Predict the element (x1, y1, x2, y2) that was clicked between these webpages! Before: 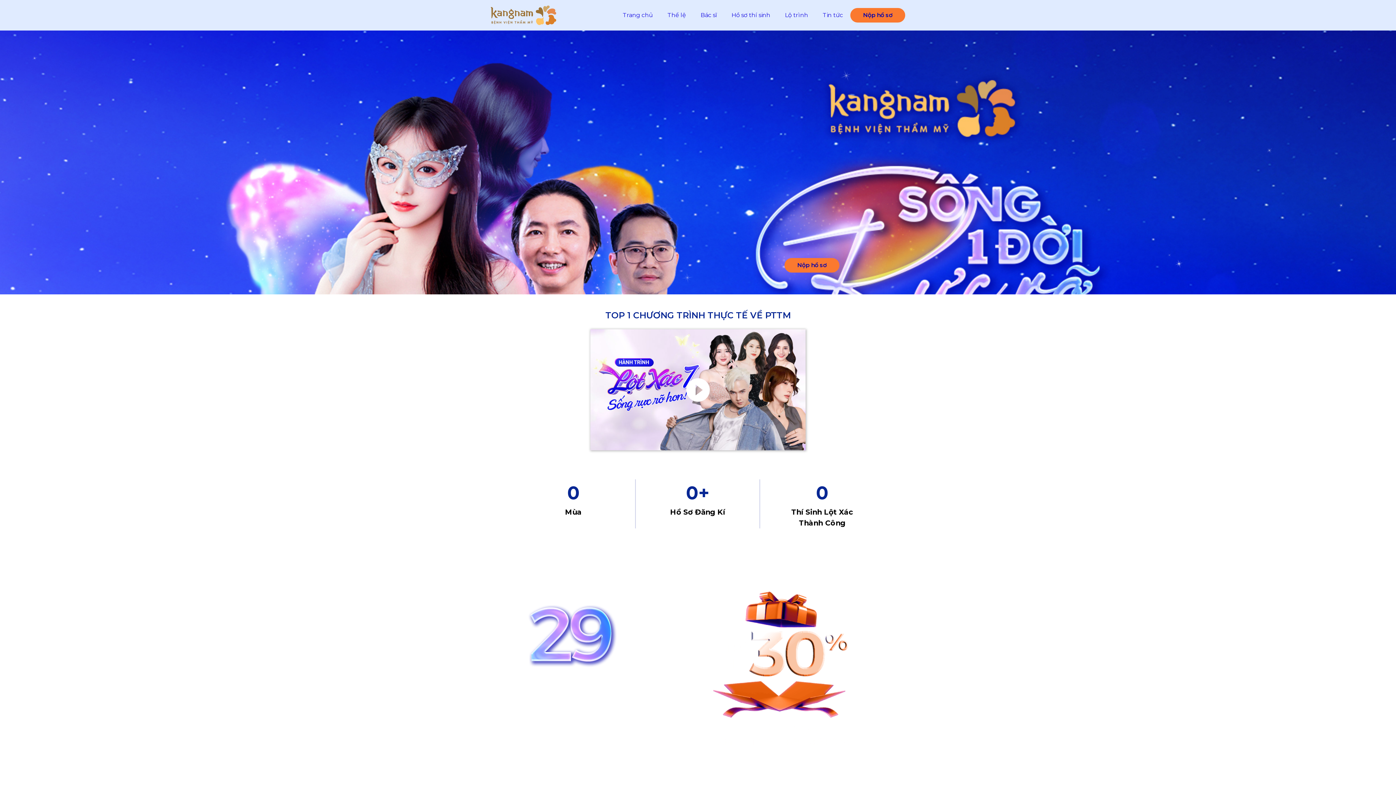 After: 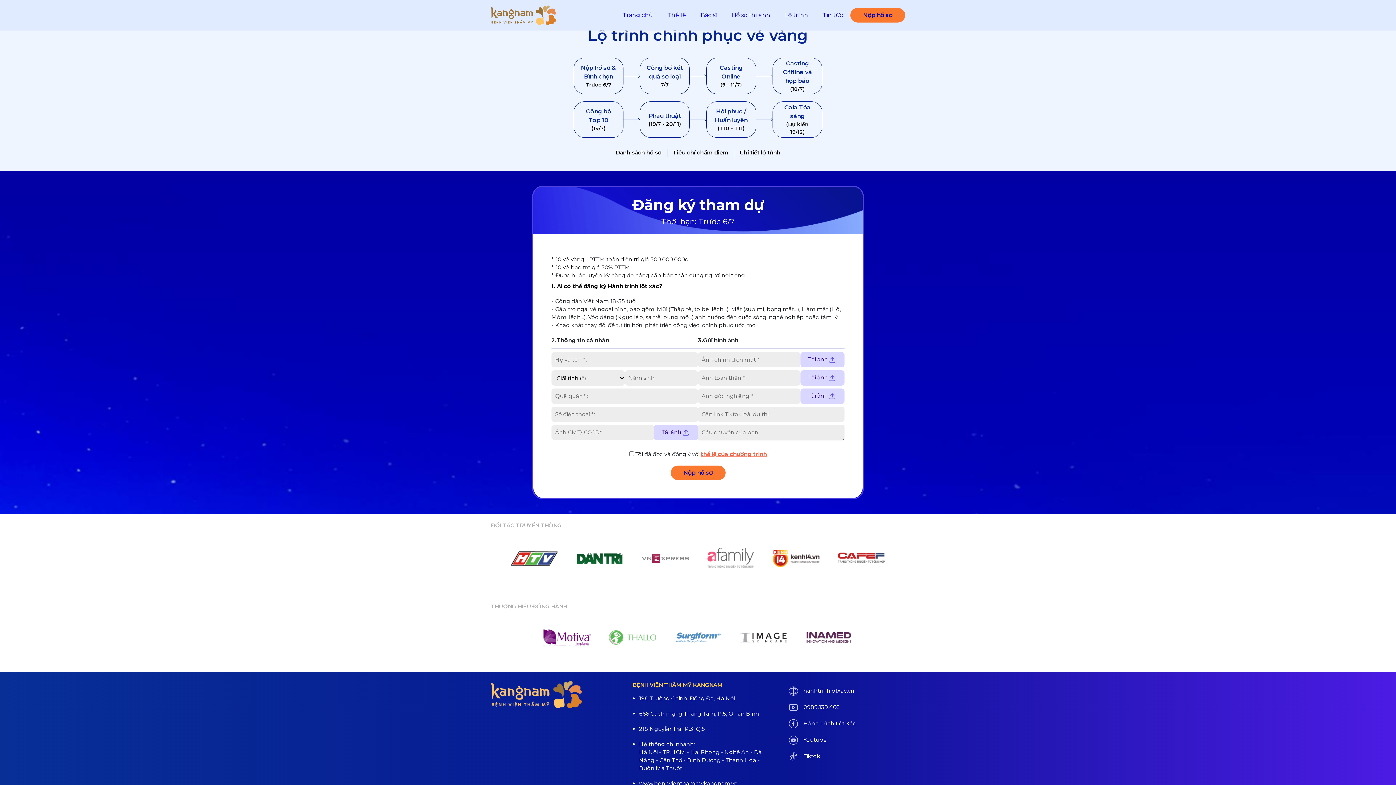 Action: label: Nộp hồ sơ bbox: (784, 258, 839, 272)